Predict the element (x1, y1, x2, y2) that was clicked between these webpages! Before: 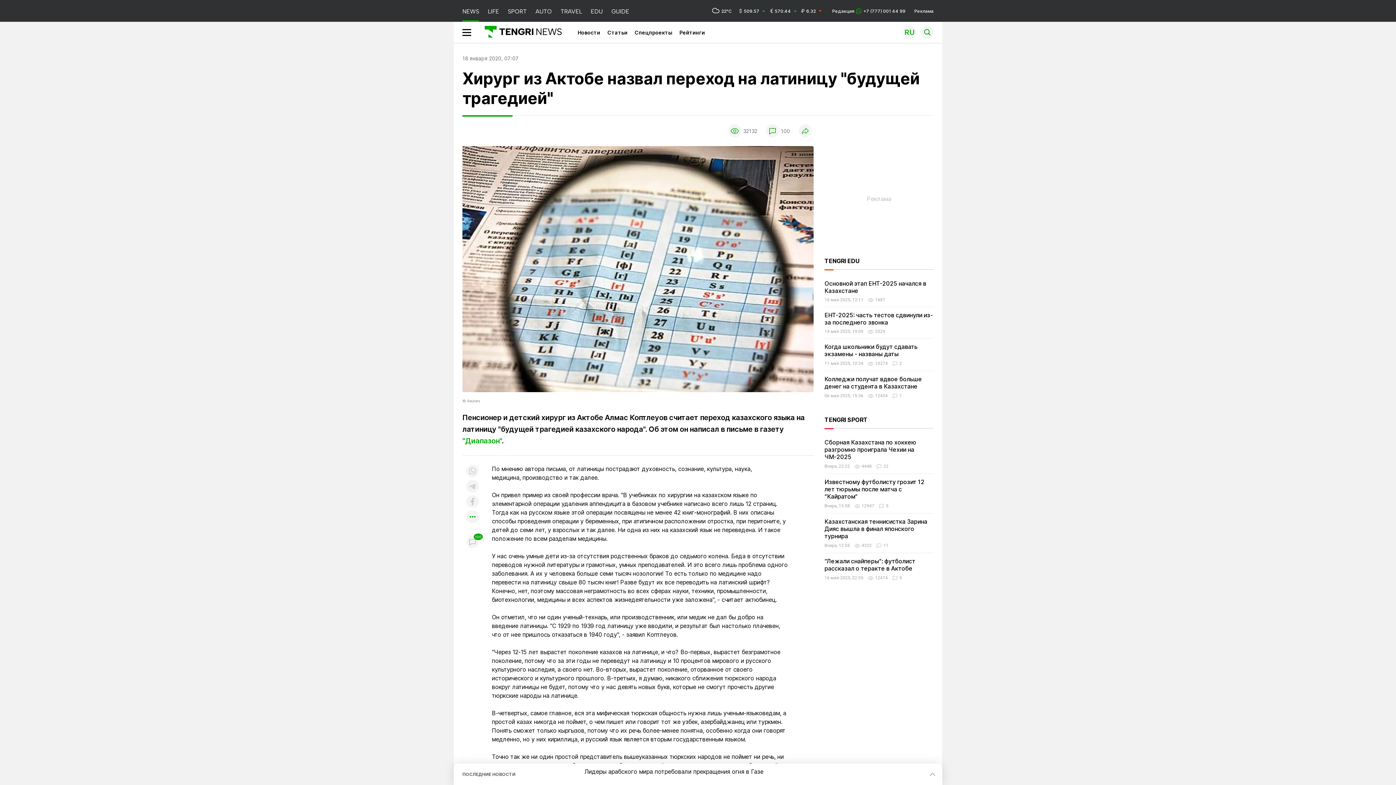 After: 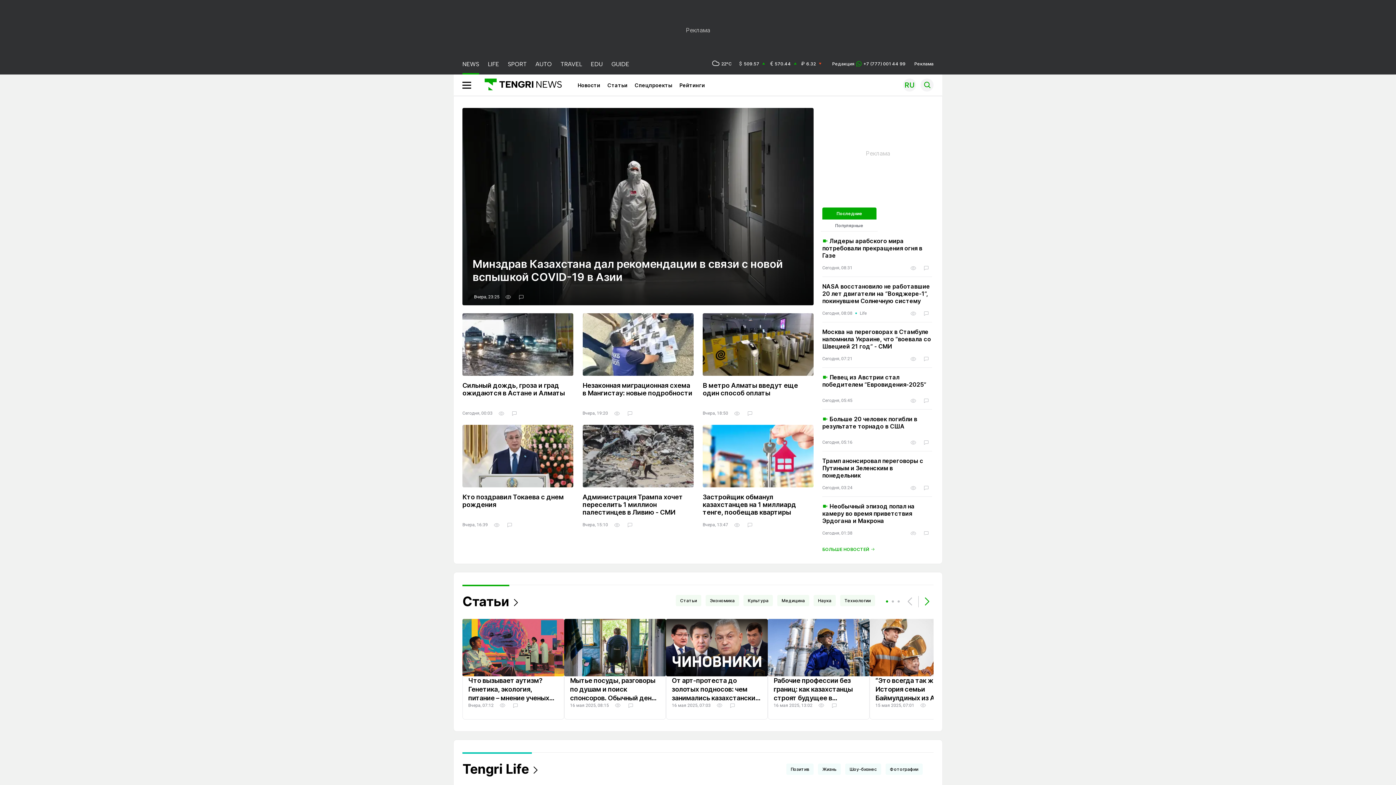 Action: label: NEWS bbox: (462, 0, 479, 21)